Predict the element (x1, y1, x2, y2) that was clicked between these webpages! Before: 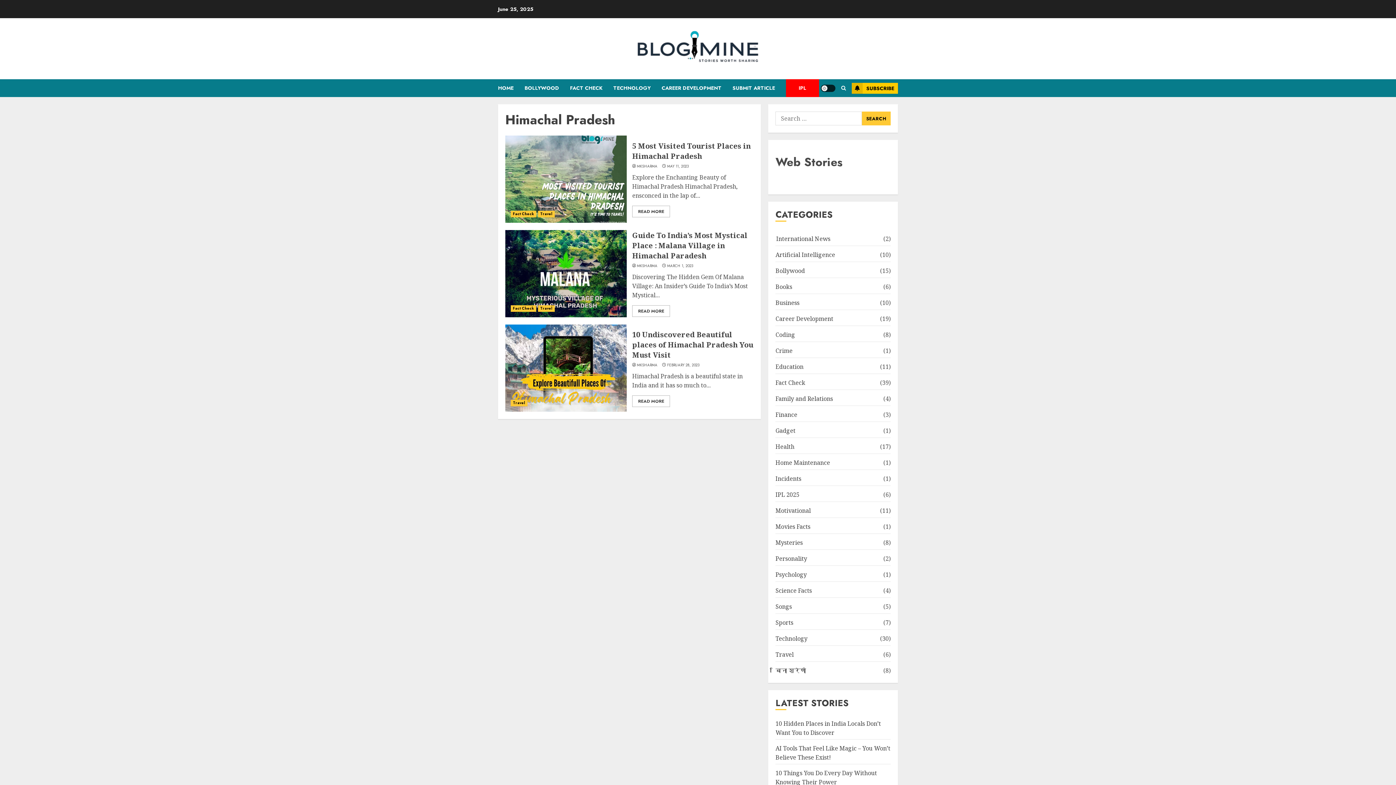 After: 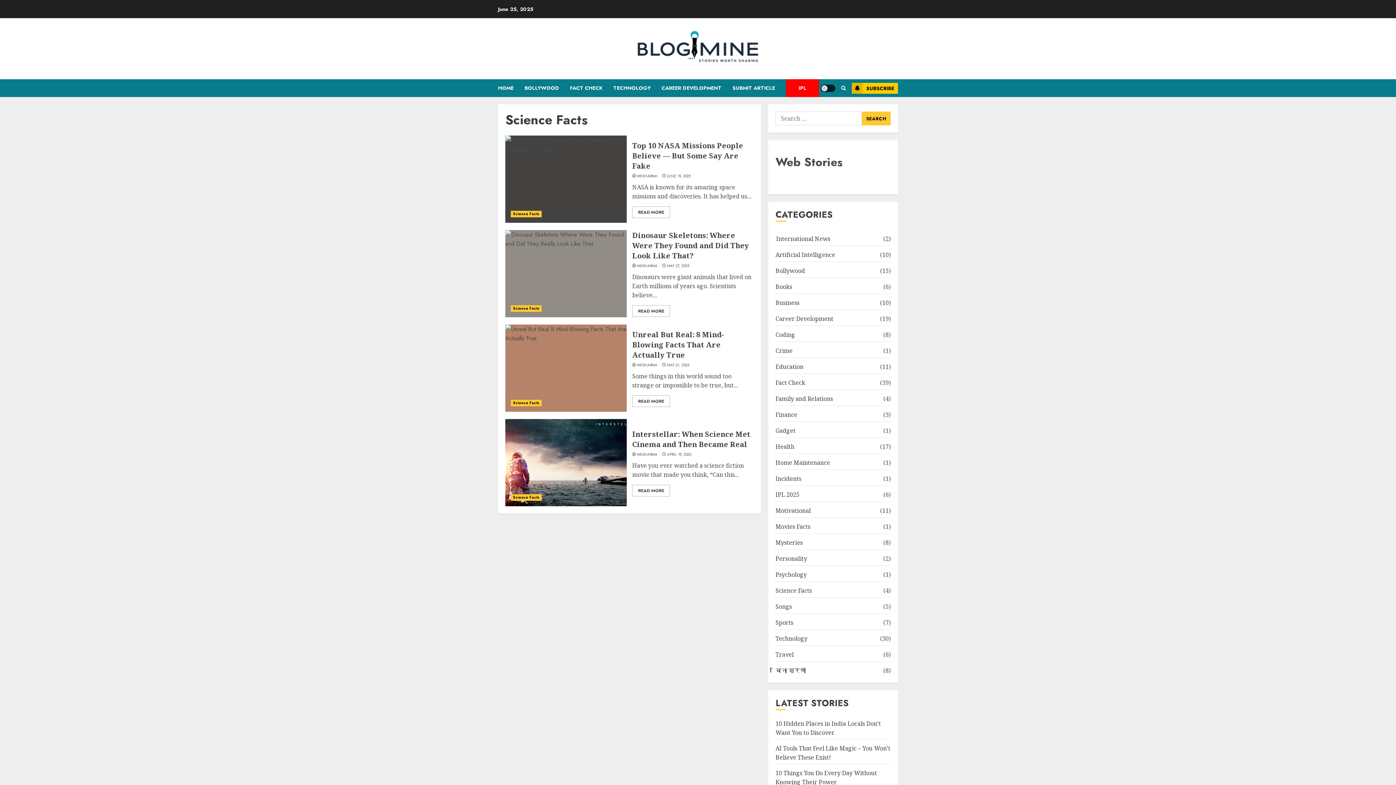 Action: bbox: (775, 586, 812, 596) label: Science Facts